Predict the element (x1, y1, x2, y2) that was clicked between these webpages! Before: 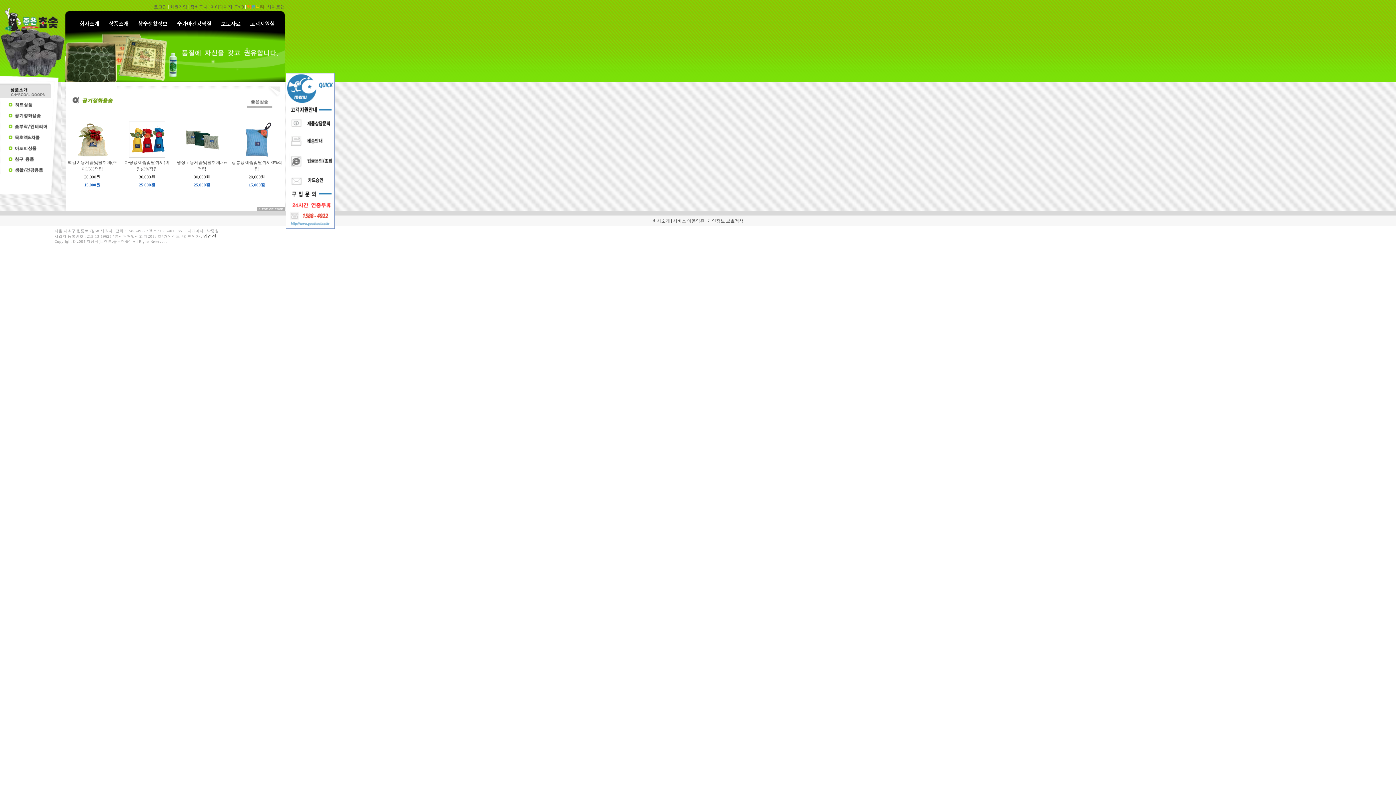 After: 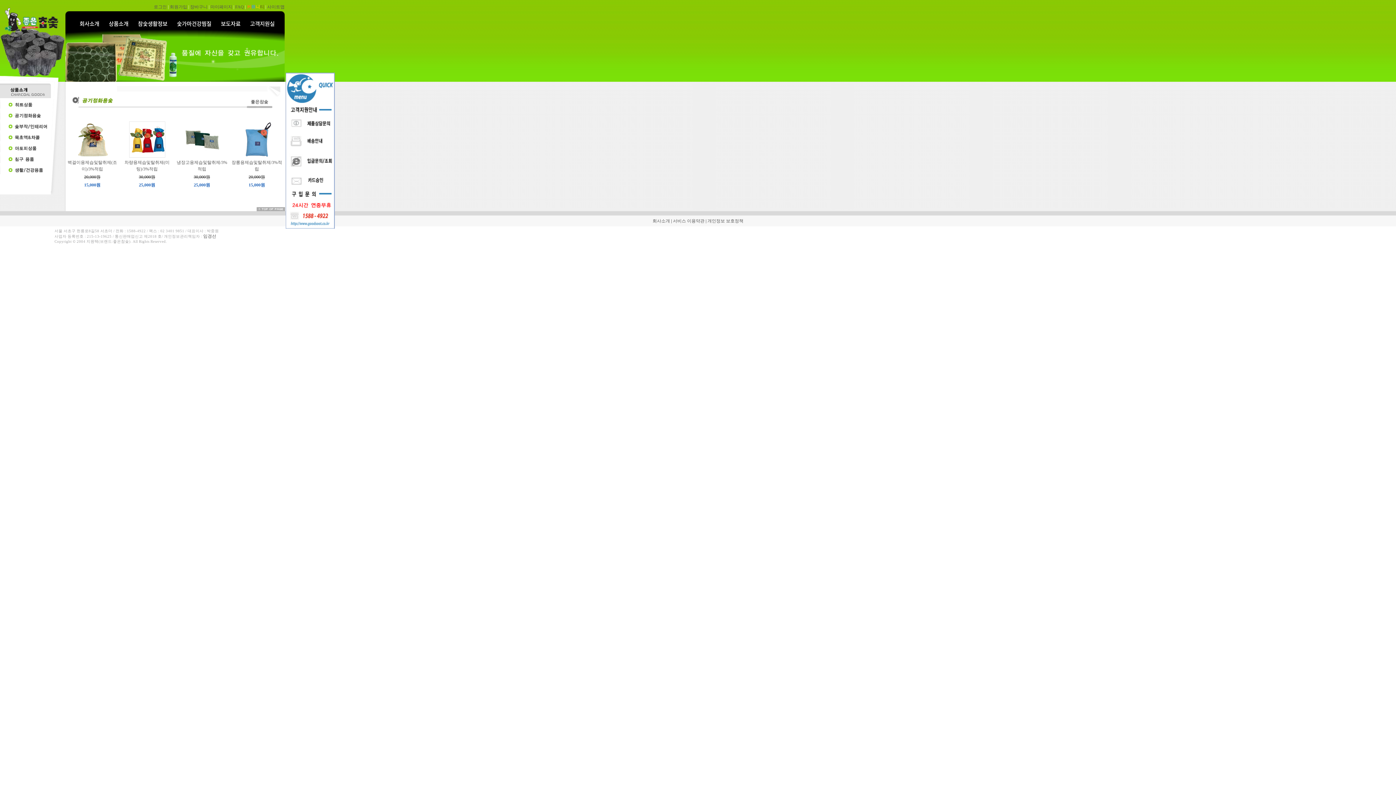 Action: bbox: (256, 207, 285, 212)